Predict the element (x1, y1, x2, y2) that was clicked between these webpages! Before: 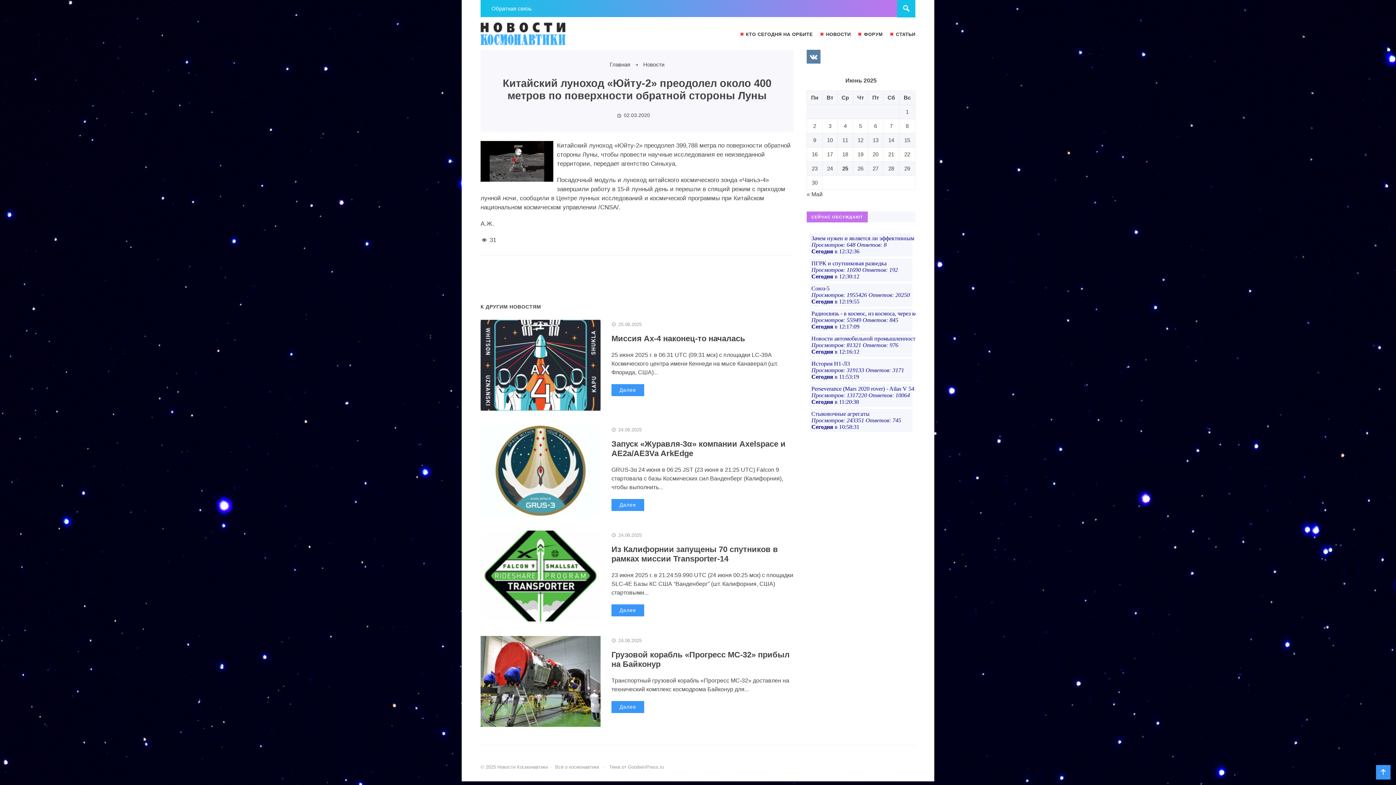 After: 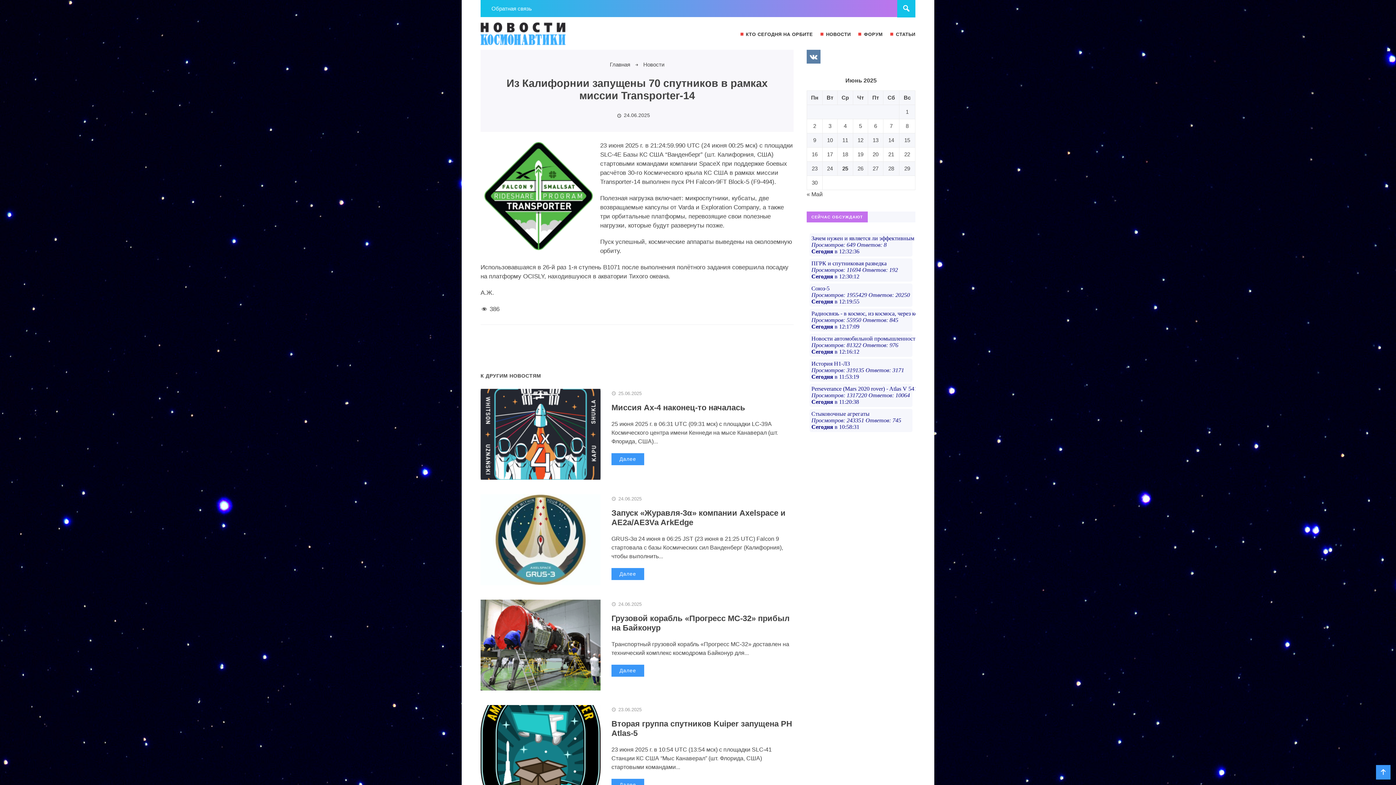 Action: bbox: (611, 604, 644, 616) label: Далее